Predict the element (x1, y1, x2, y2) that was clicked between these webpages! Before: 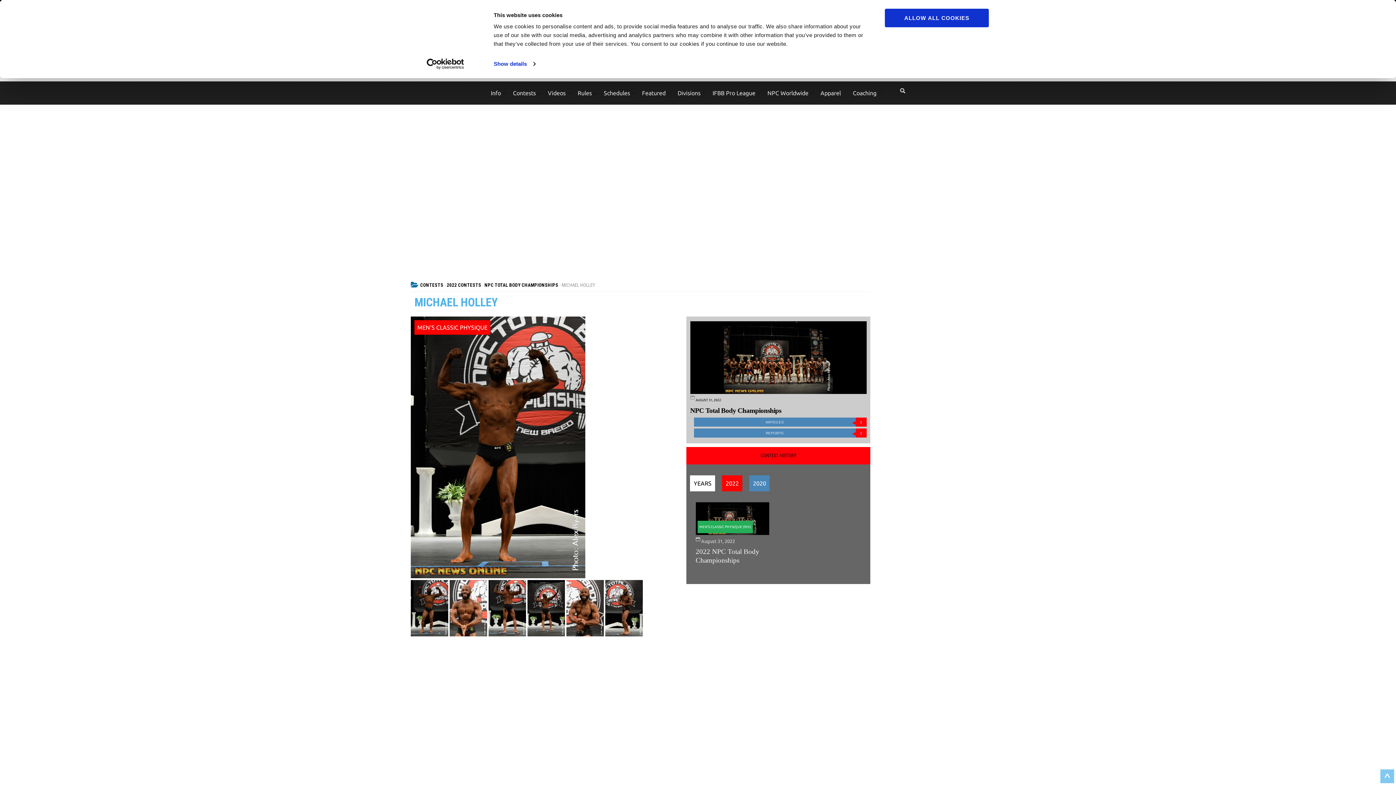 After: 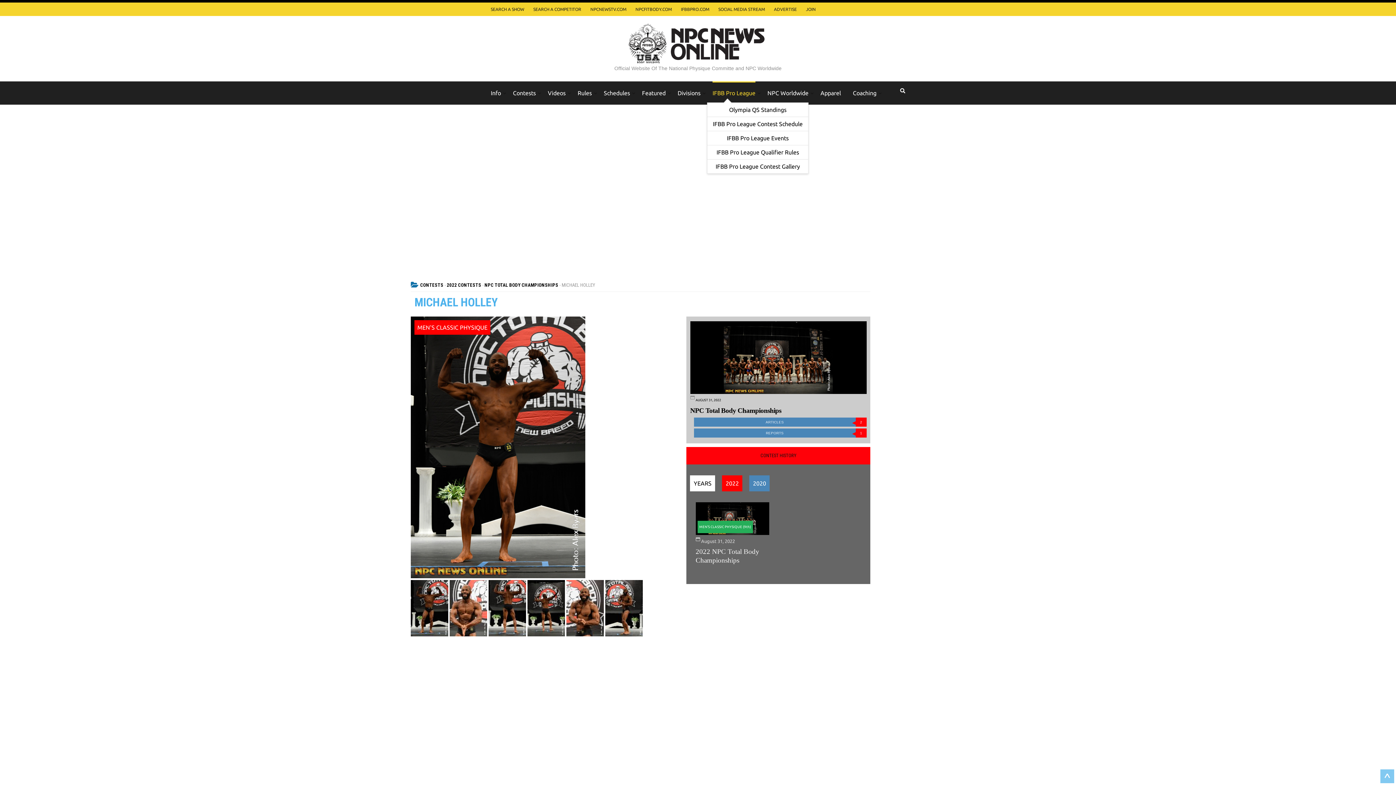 Action: bbox: (712, 81, 755, 102) label: IFBB Pro League